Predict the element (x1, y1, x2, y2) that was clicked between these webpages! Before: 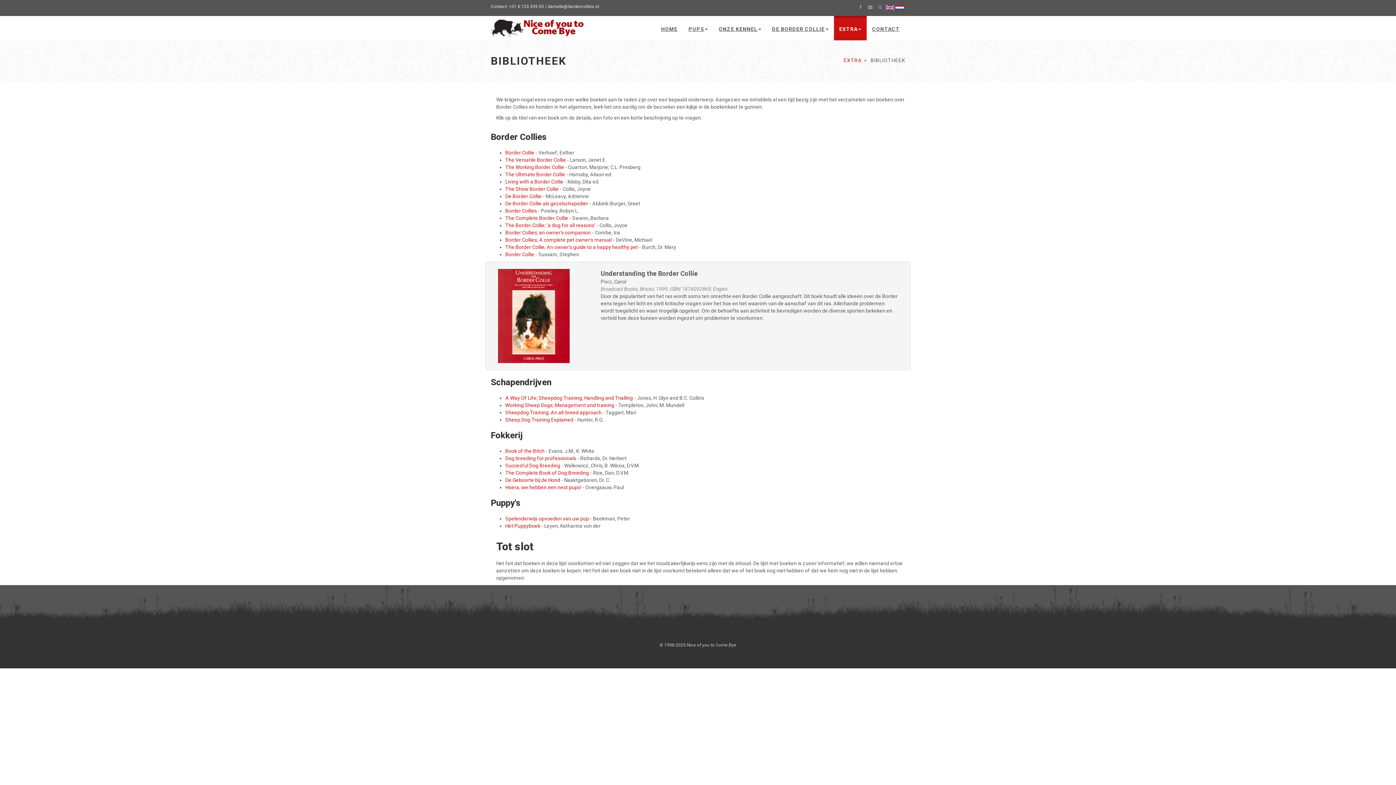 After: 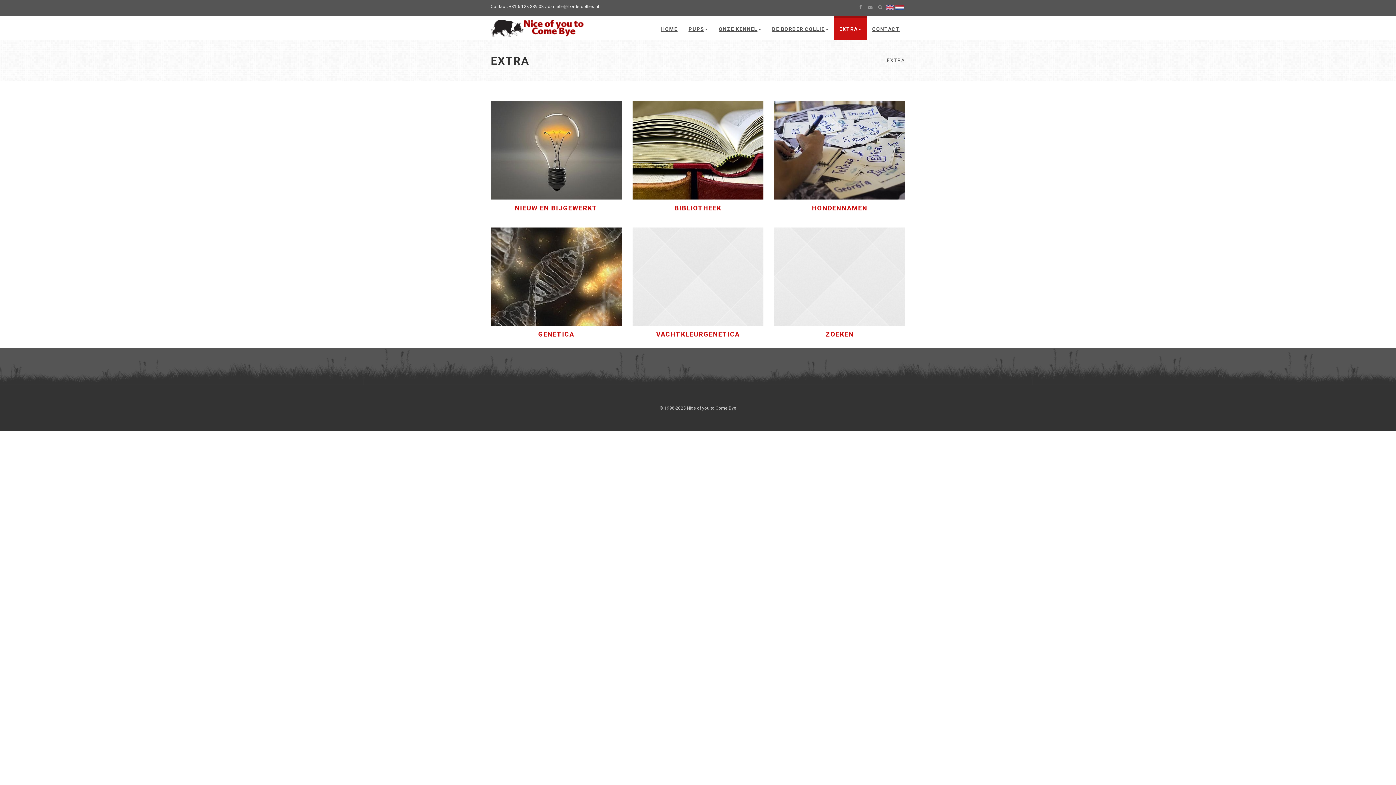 Action: bbox: (843, 57, 862, 63) label: EXTRA